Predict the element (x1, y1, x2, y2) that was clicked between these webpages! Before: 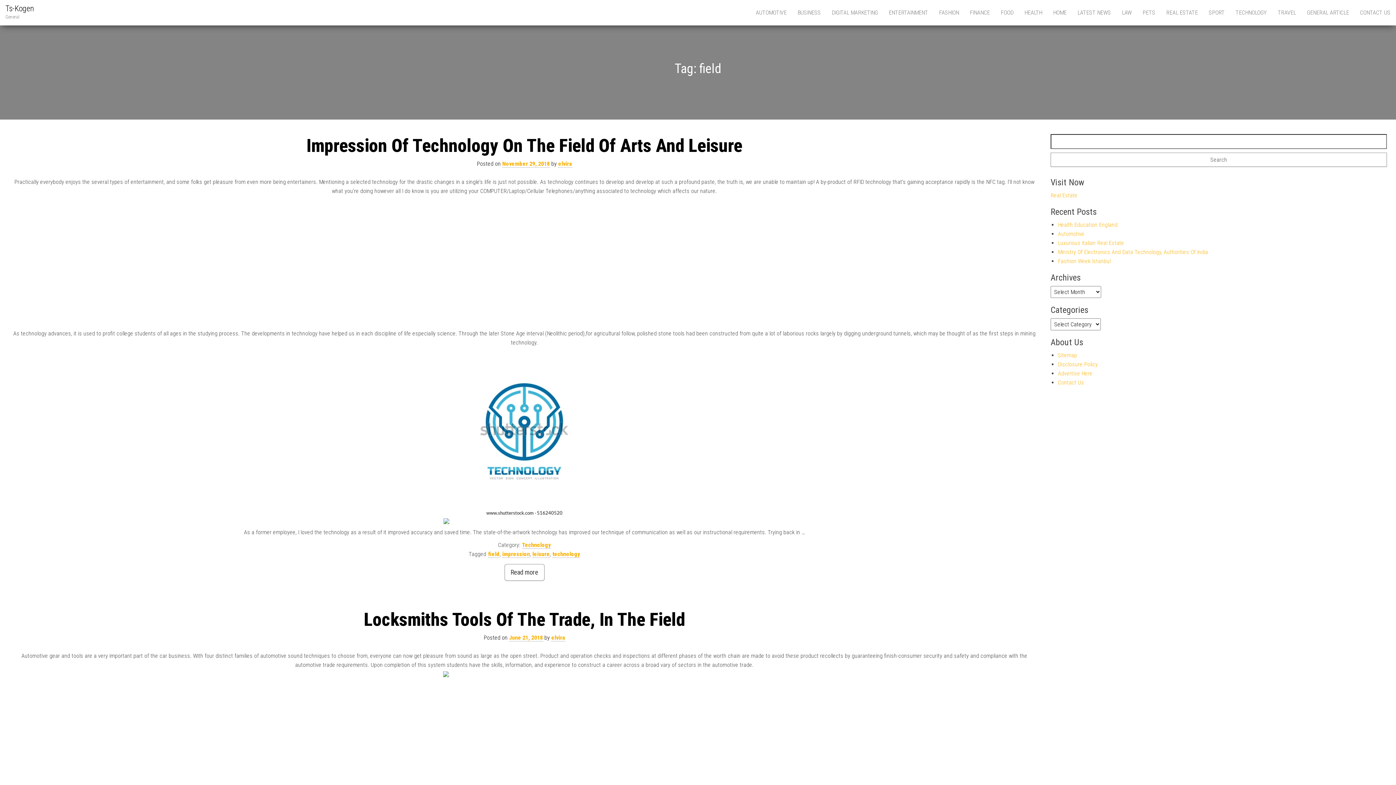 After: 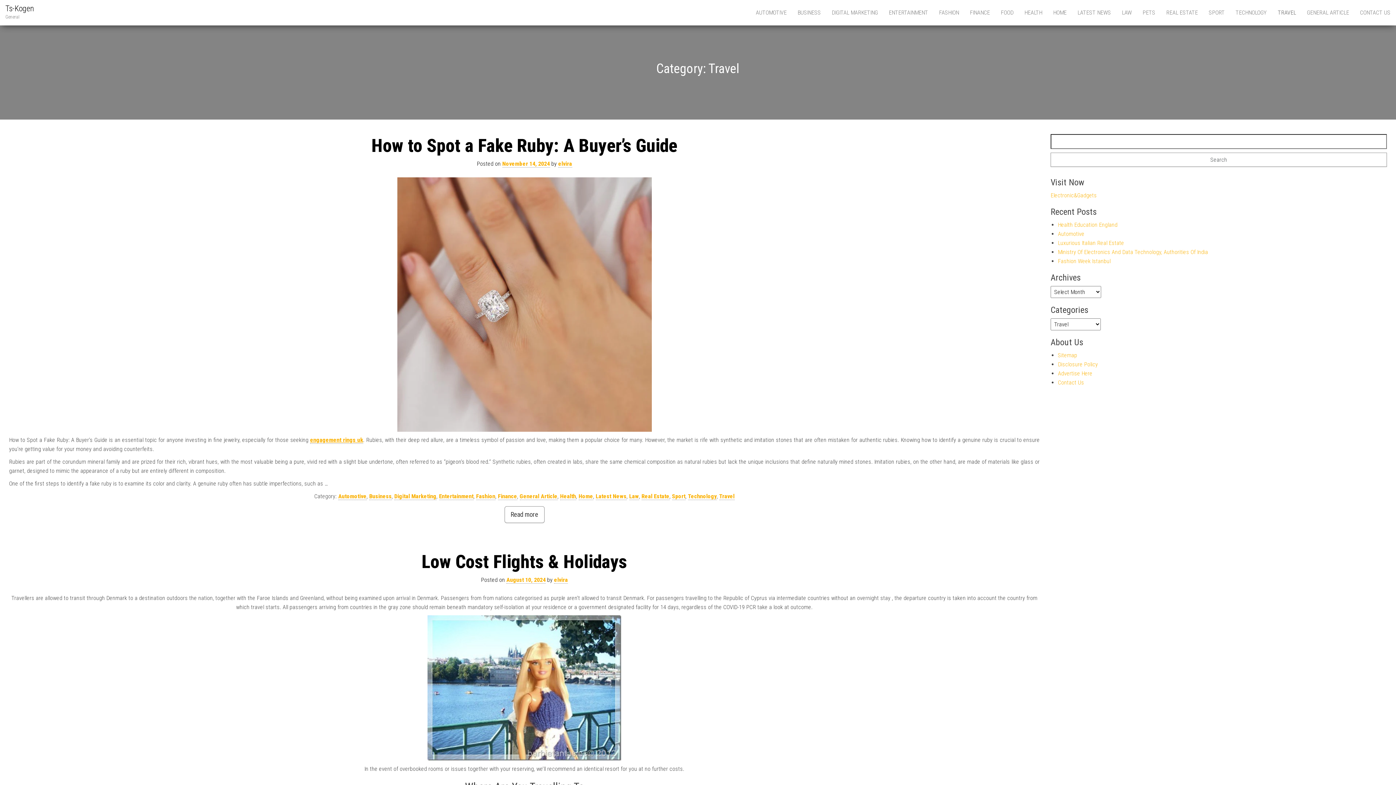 Action: bbox: (1272, 0, 1301, 25) label: TRAVEL